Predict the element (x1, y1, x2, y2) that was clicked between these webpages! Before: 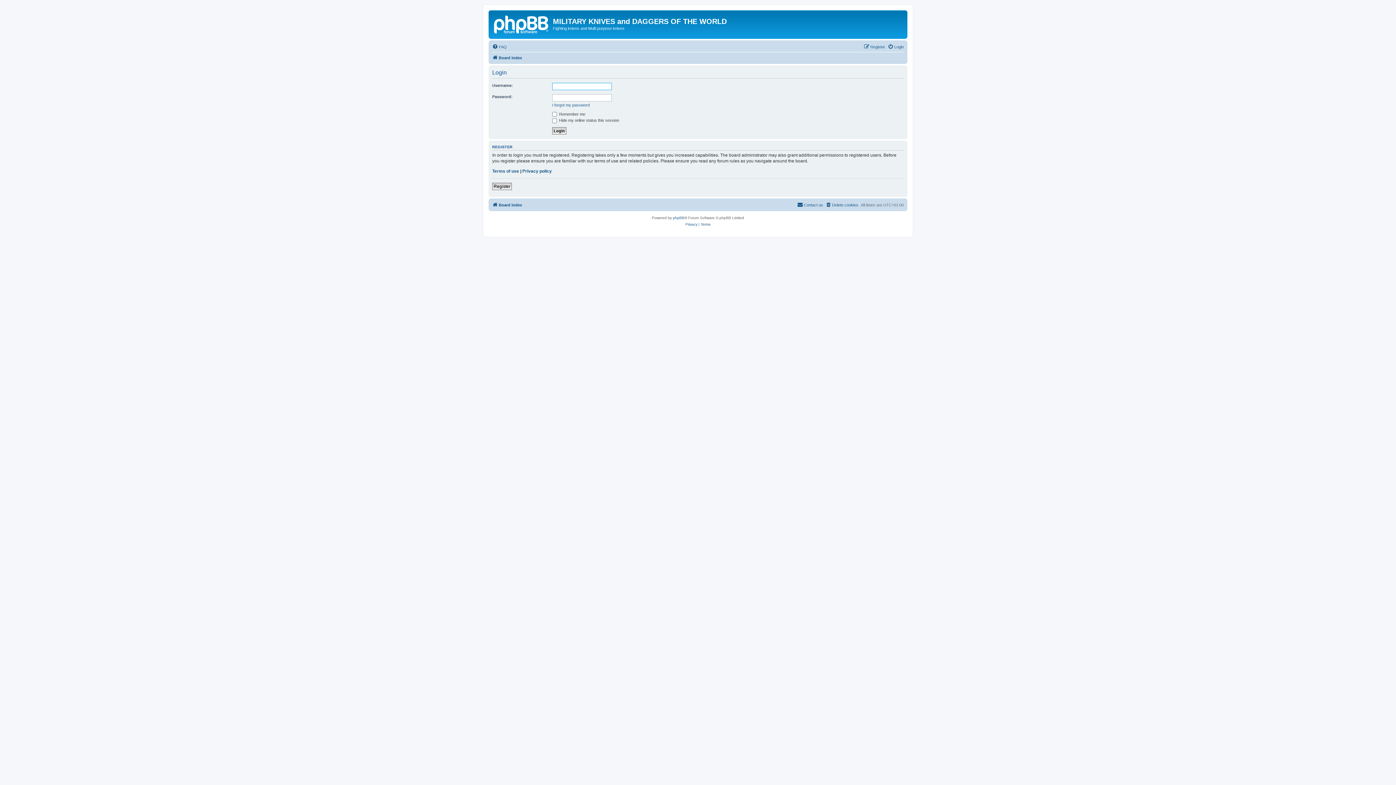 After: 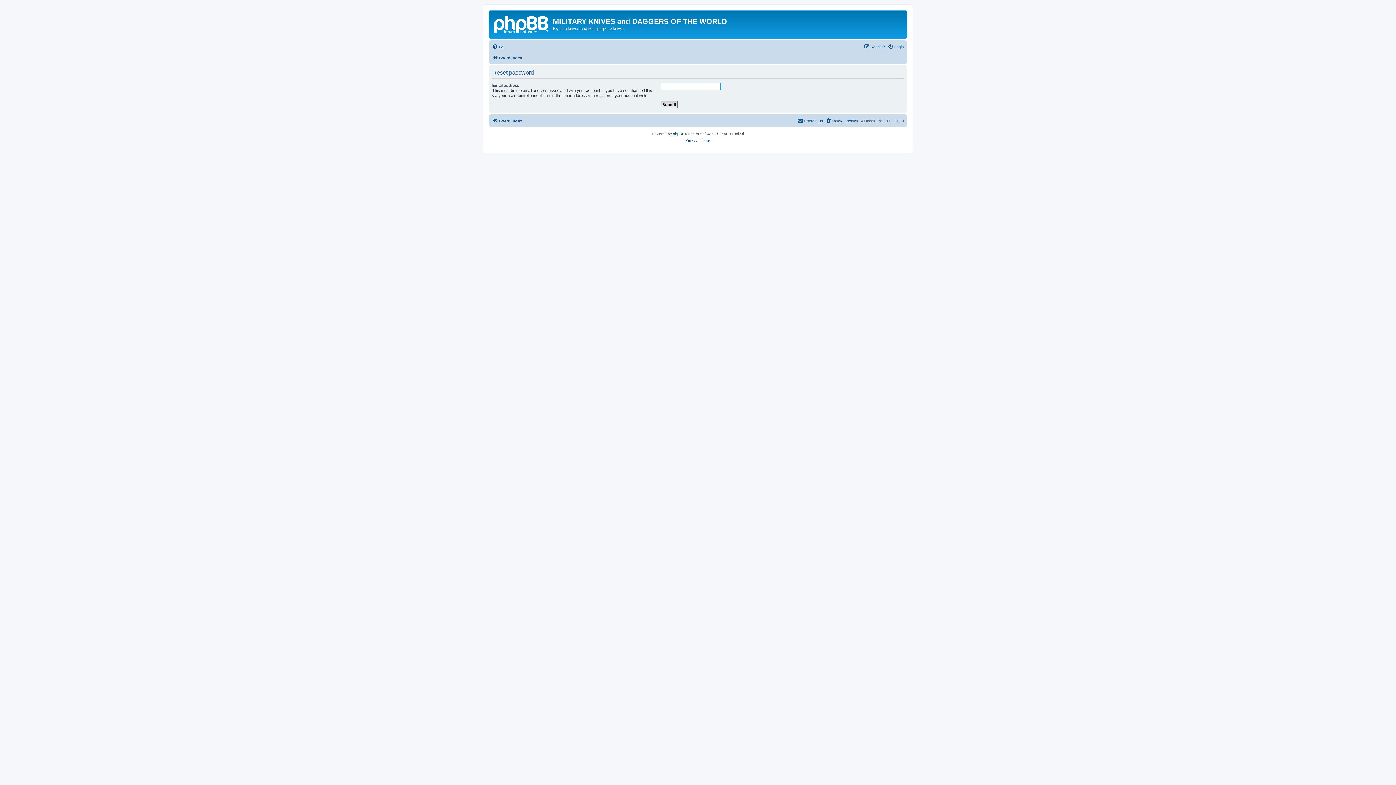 Action: bbox: (552, 102, 589, 107) label: I forgot my password